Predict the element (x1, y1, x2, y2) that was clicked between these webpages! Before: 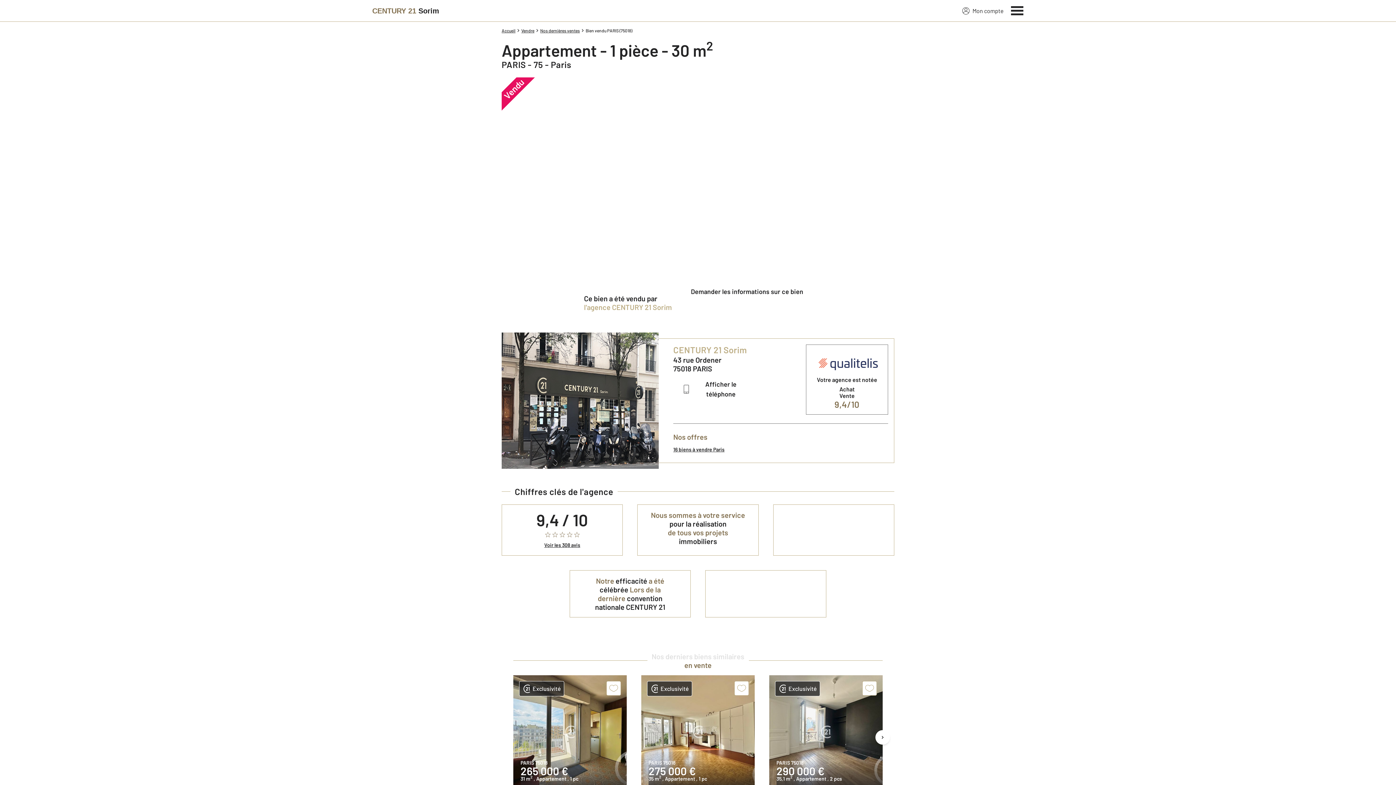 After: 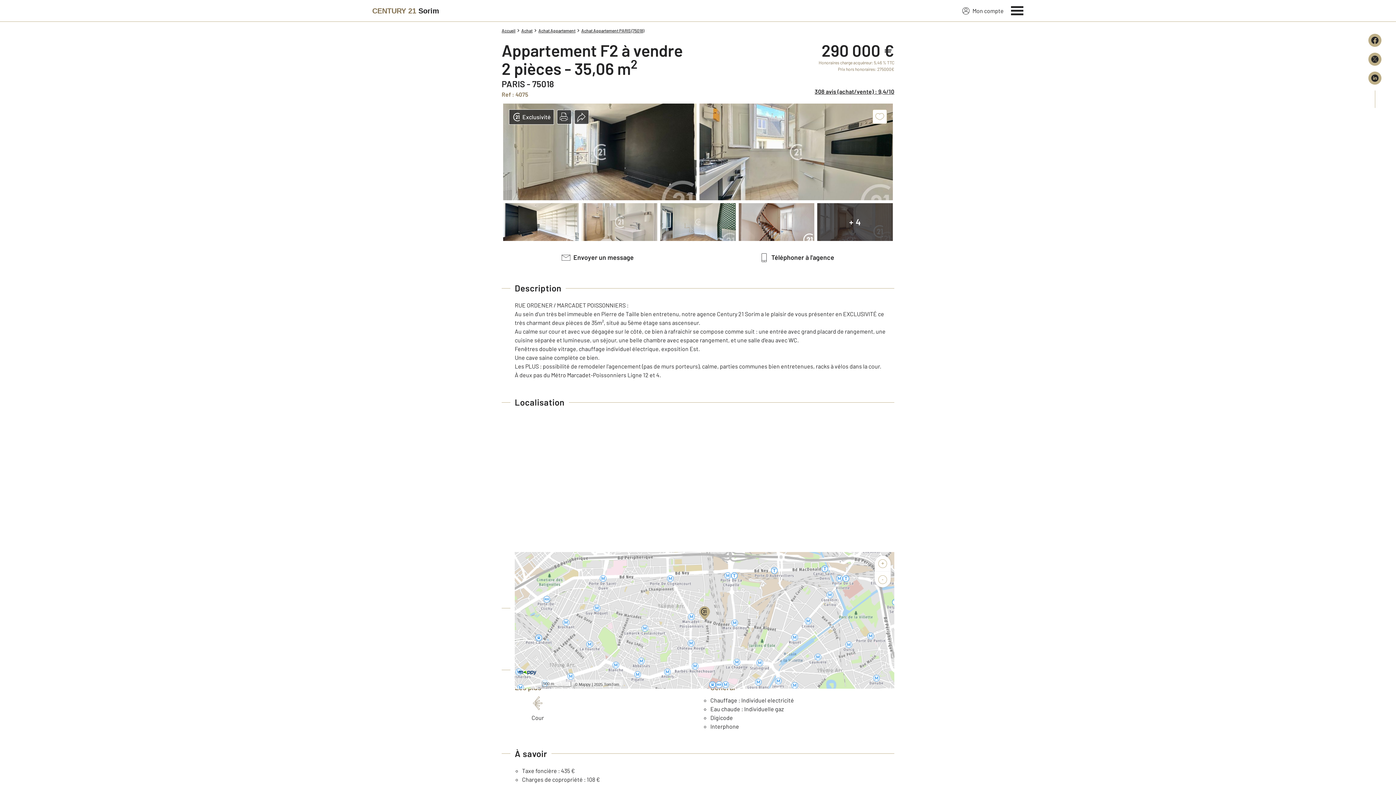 Action: bbox: (769, 675, 882, 788) label: Exclusivité
PARIS 75018
290 000 €
35,1 m2 , Appartement , 2 pcs